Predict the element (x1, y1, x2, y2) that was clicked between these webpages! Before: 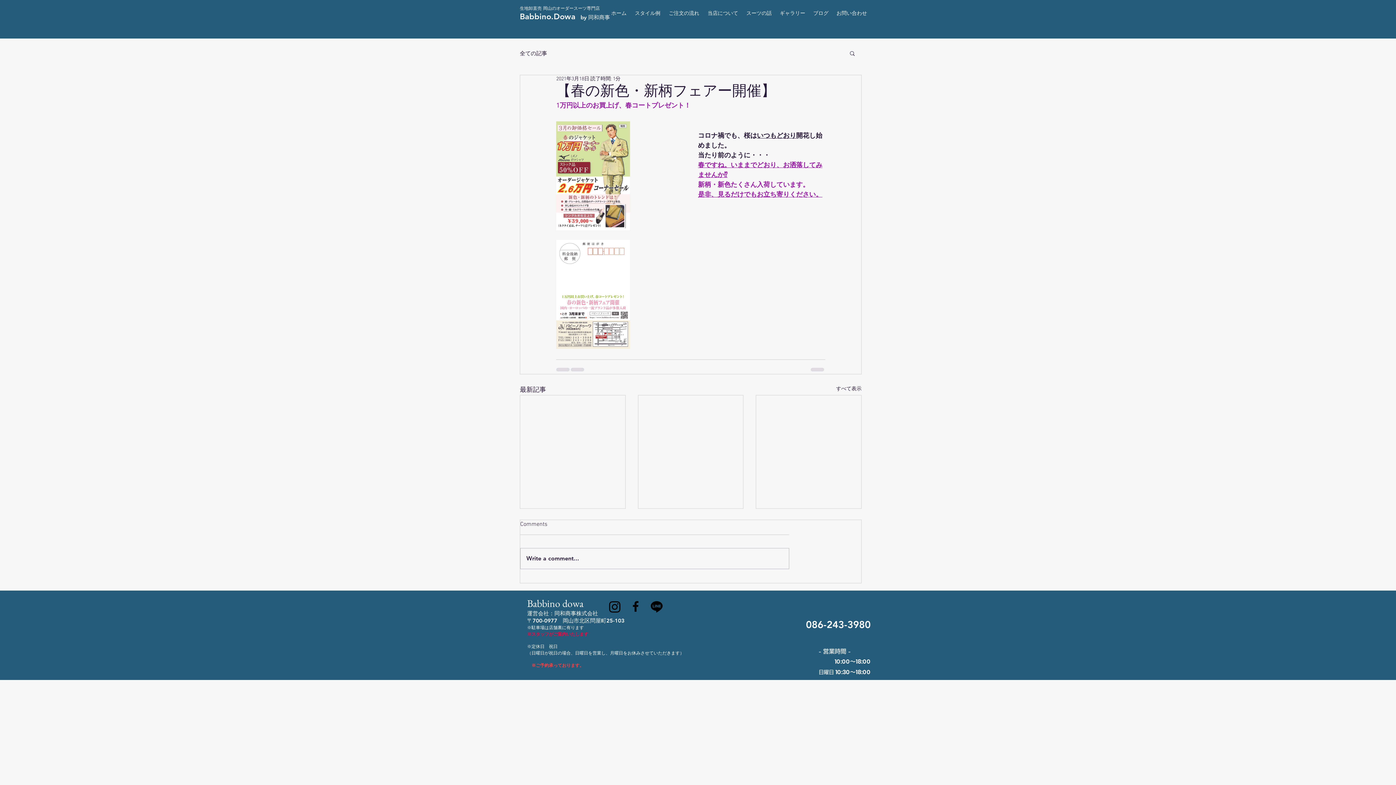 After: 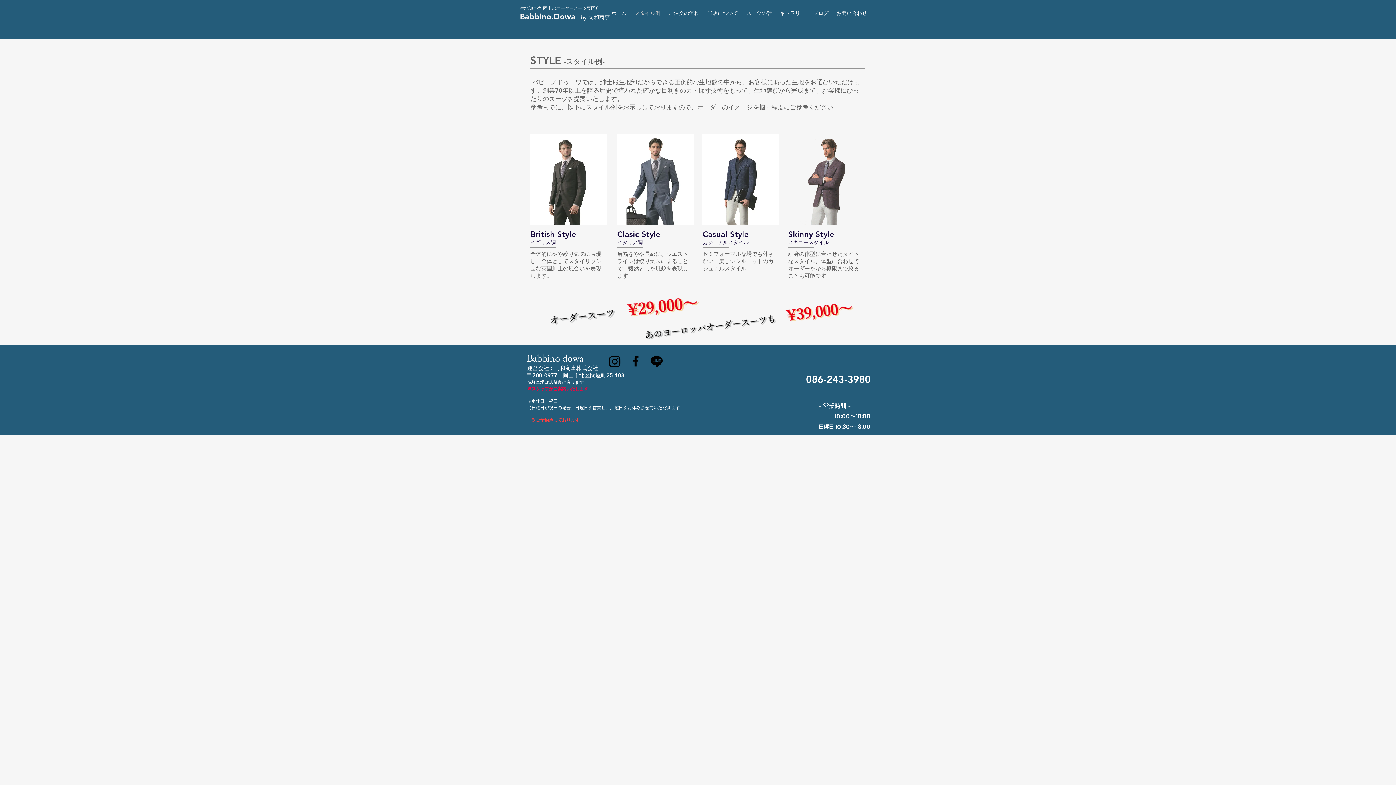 Action: bbox: (630, 8, 664, 18) label: スタイル例